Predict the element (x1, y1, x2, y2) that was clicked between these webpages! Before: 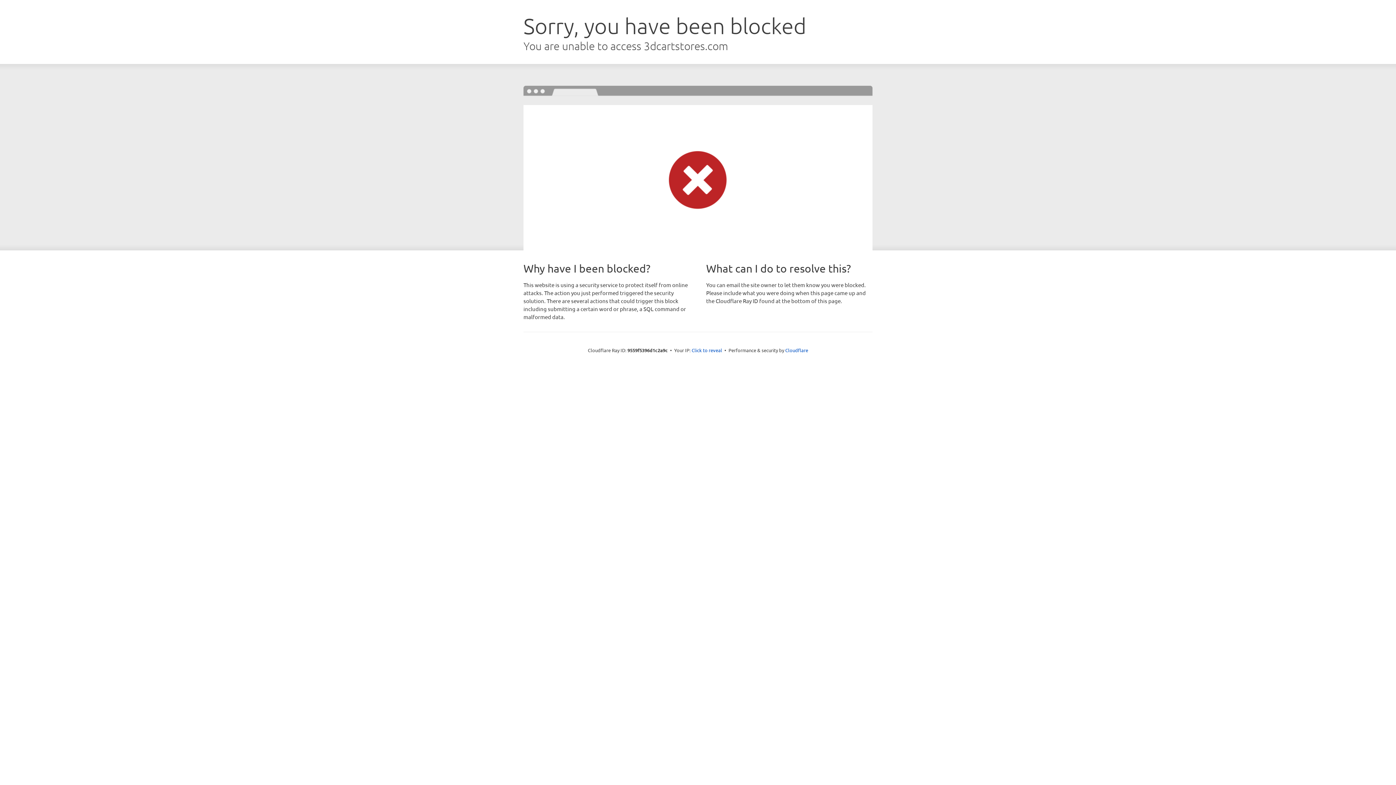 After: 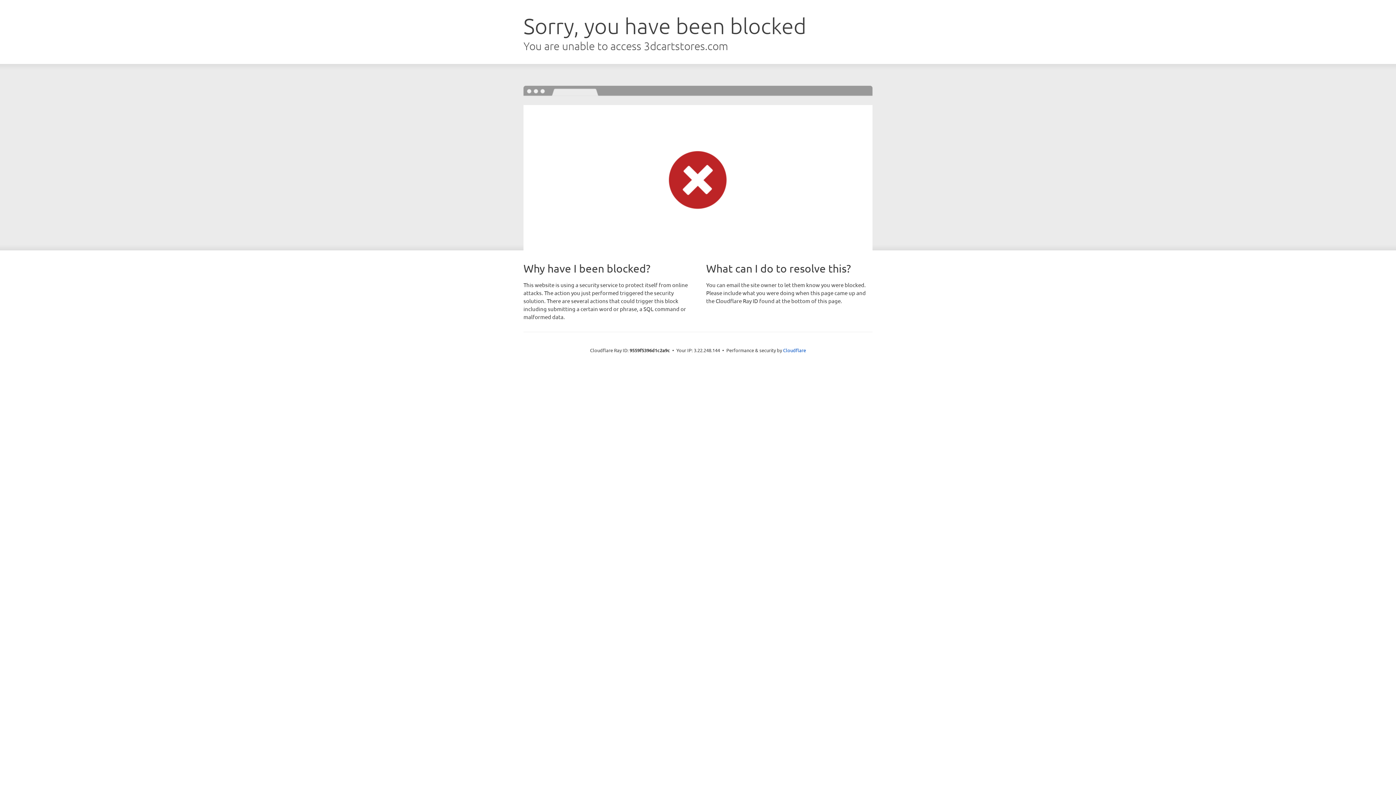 Action: label: Click to reveal bbox: (691, 346, 722, 353)